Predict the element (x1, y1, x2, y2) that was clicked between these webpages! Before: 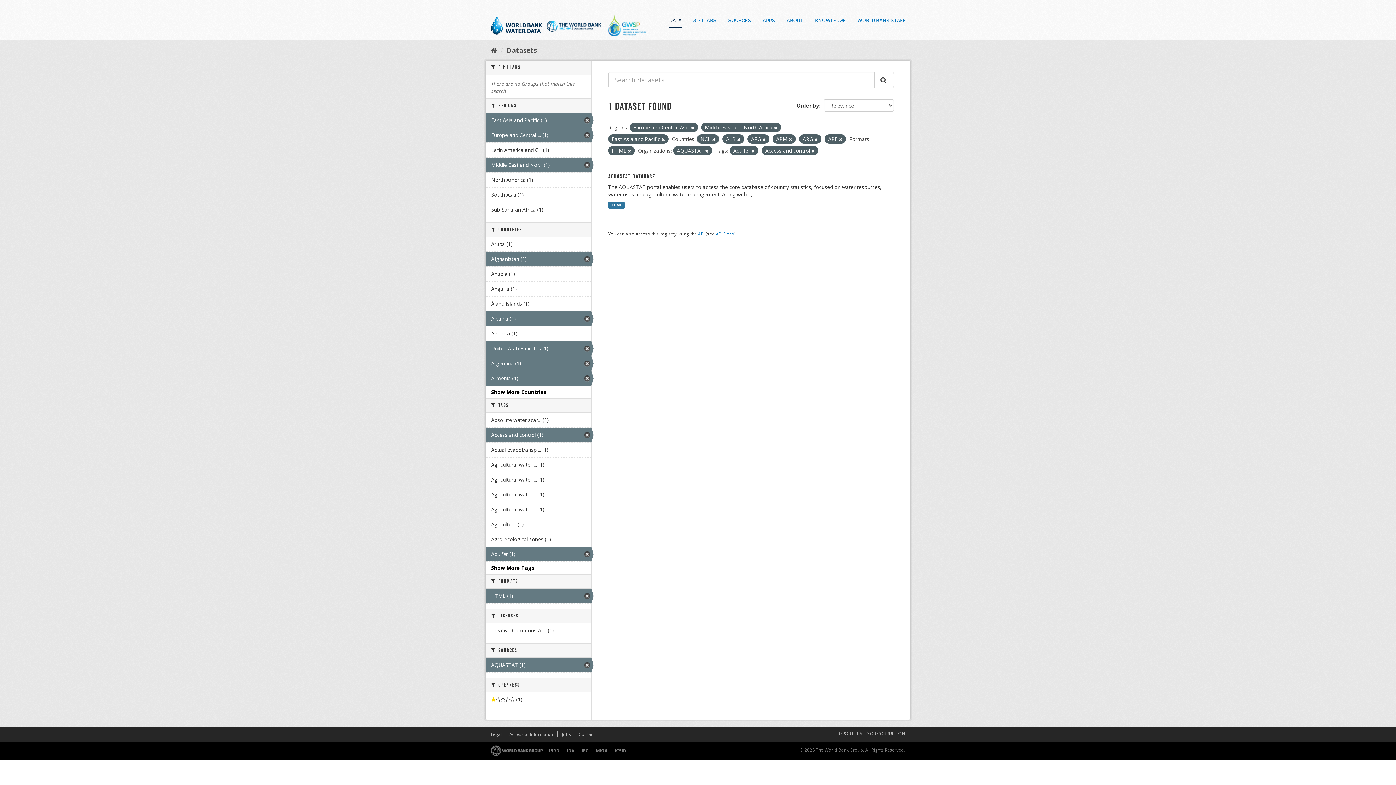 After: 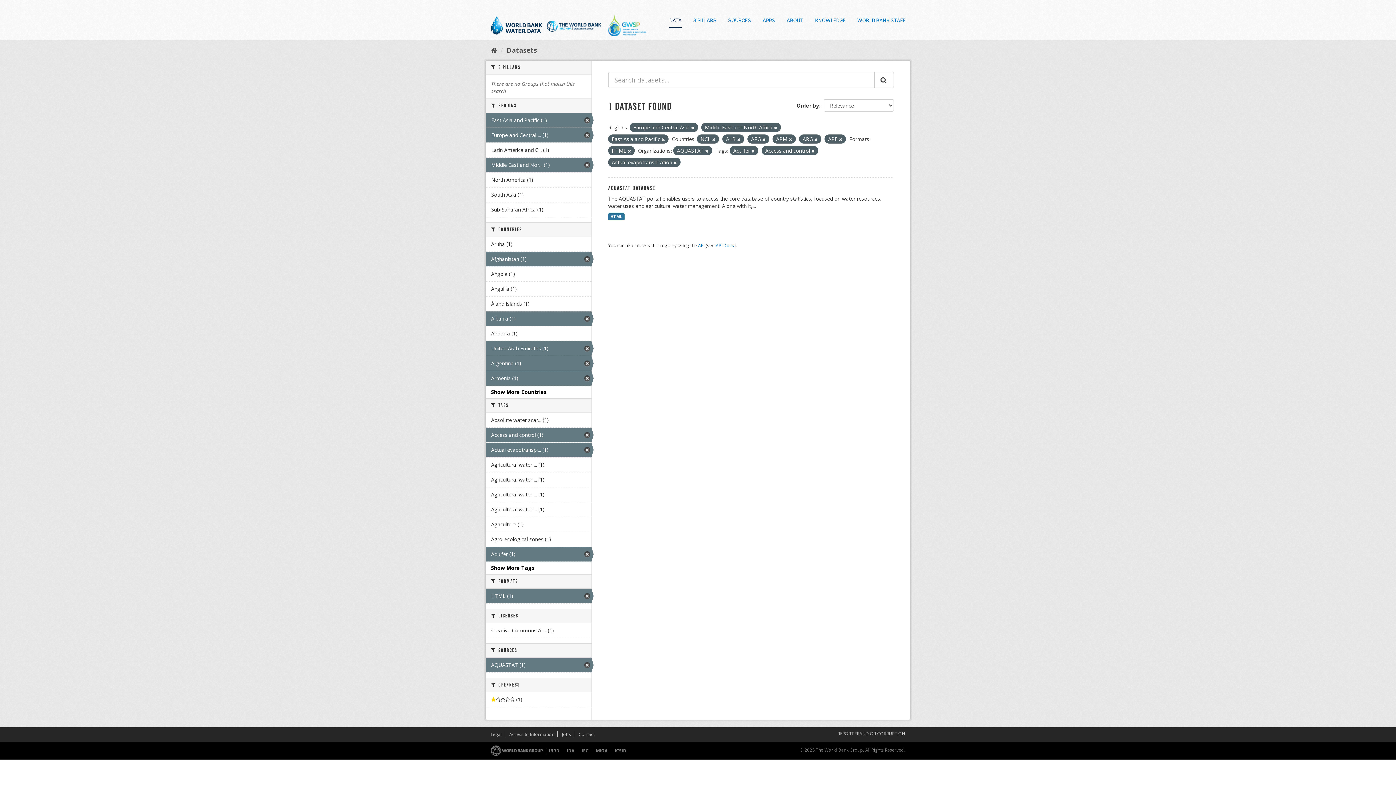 Action: label: Actual evapotranspi... (1) bbox: (485, 442, 591, 457)